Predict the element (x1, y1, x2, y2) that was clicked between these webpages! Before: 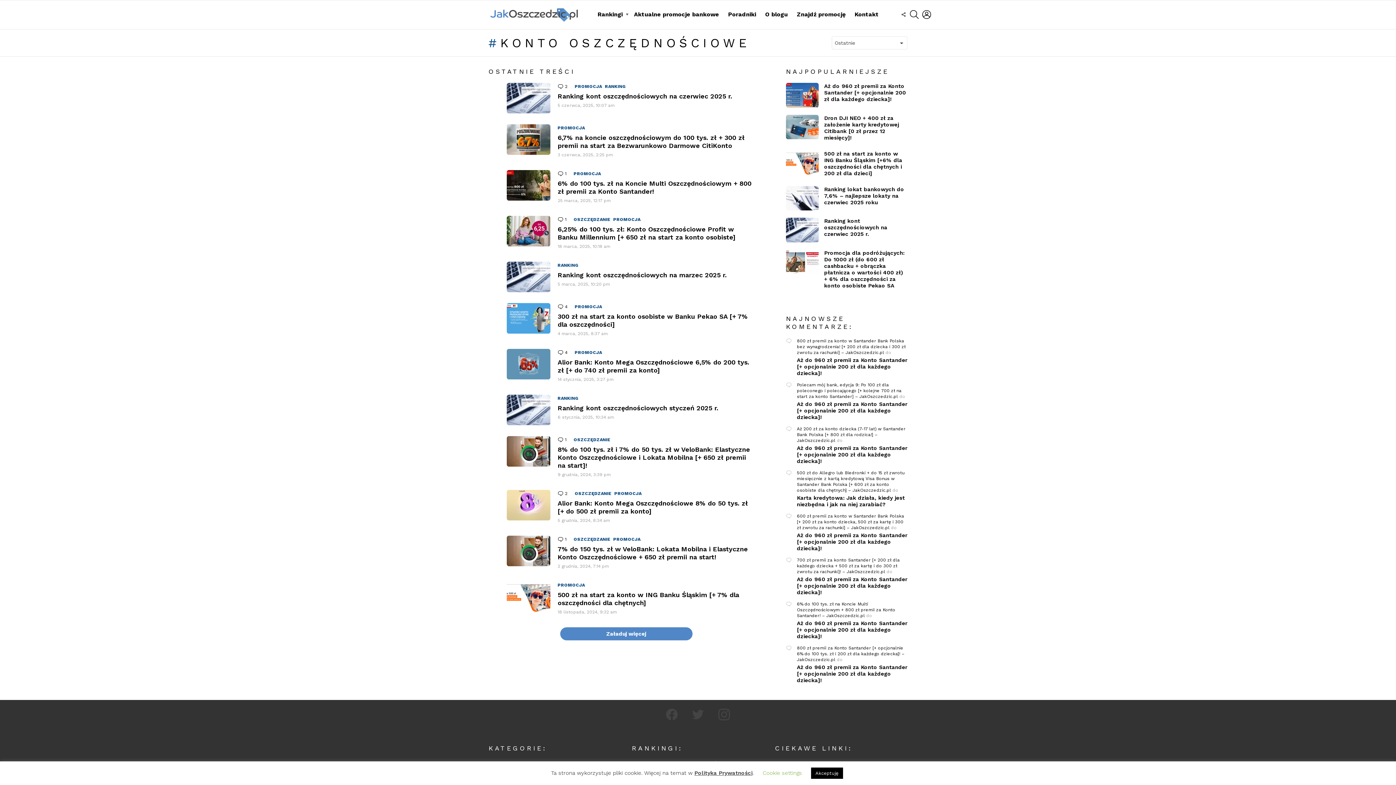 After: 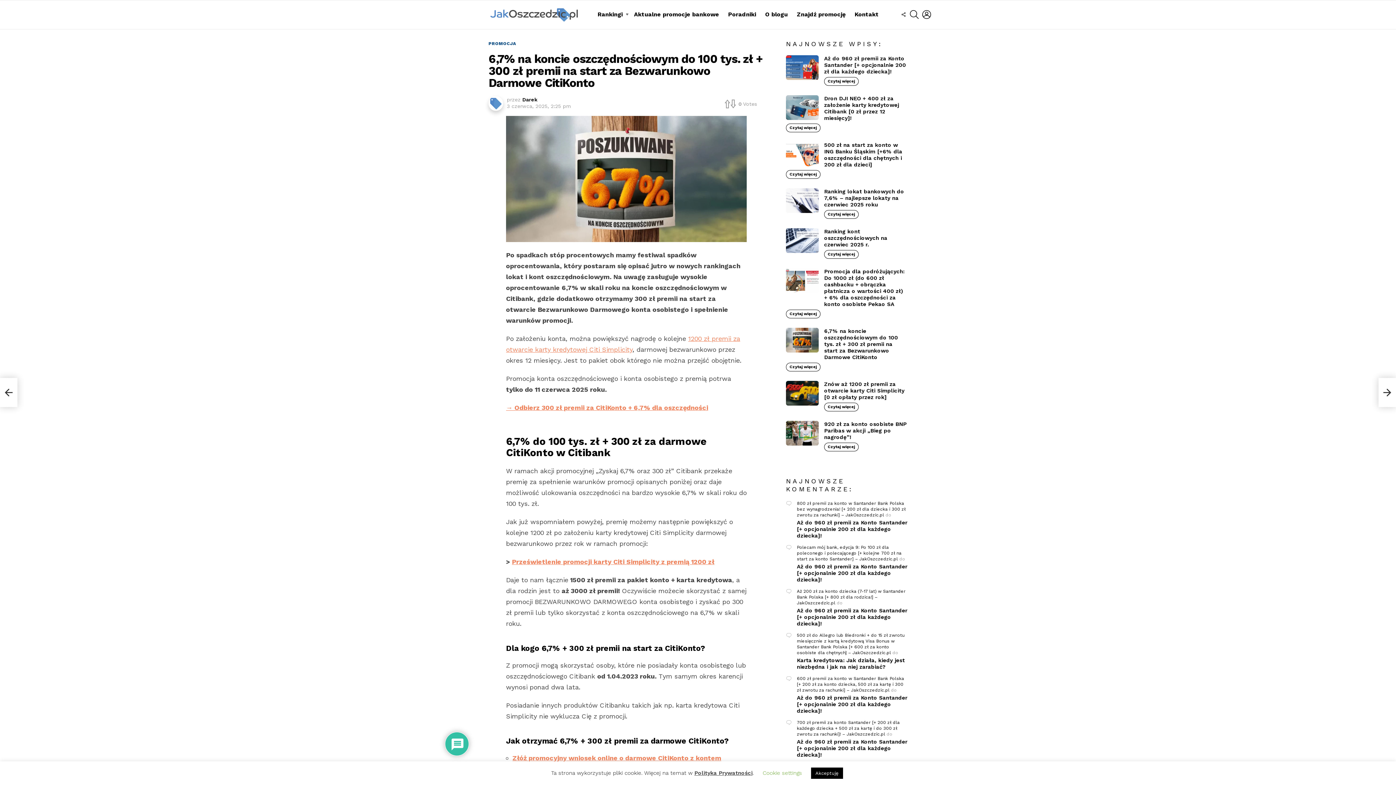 Action: bbox: (557, 133, 744, 149) label: 6,7% na koncie oszczędnościowym do 100 tys. zł + 300 zł premii na start za Bezwarunkowo Darmowe CitiKonto